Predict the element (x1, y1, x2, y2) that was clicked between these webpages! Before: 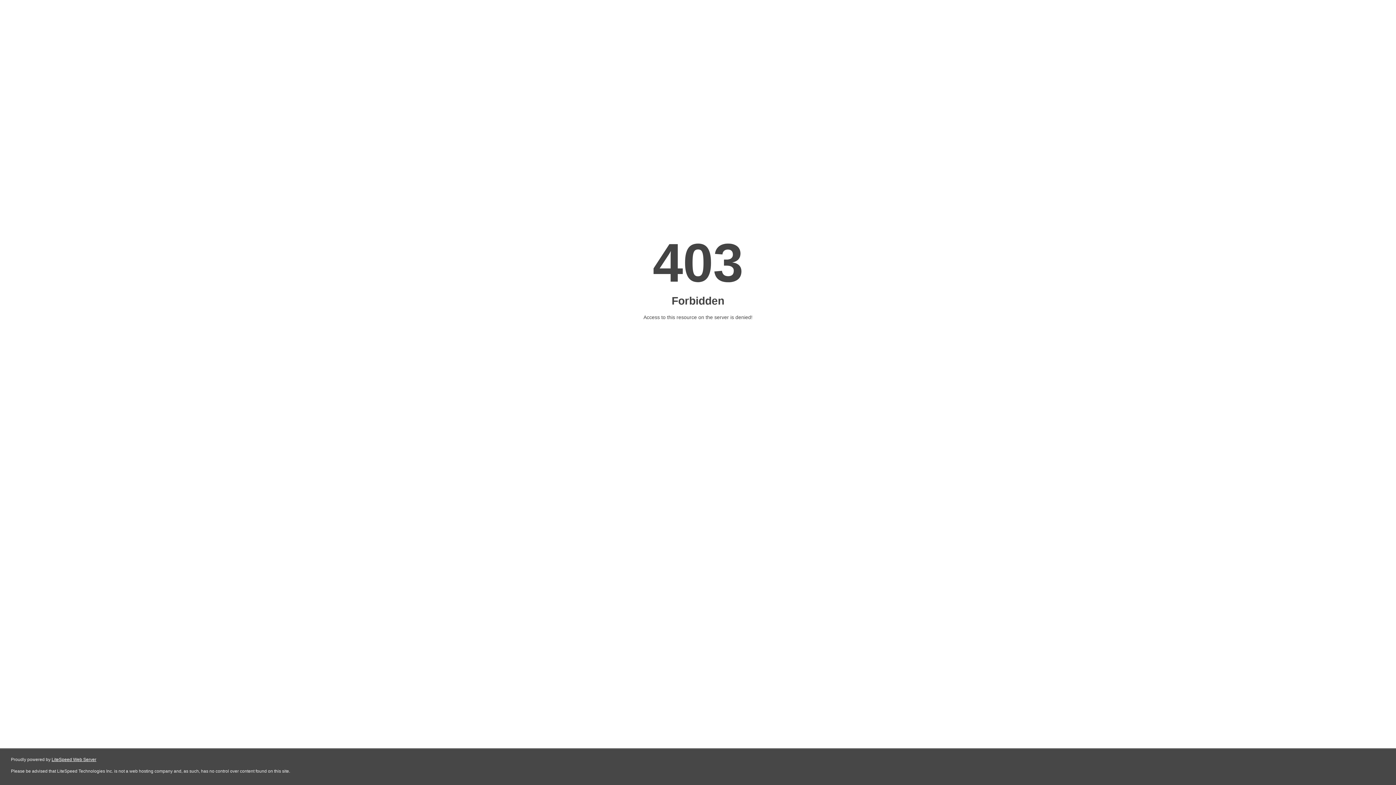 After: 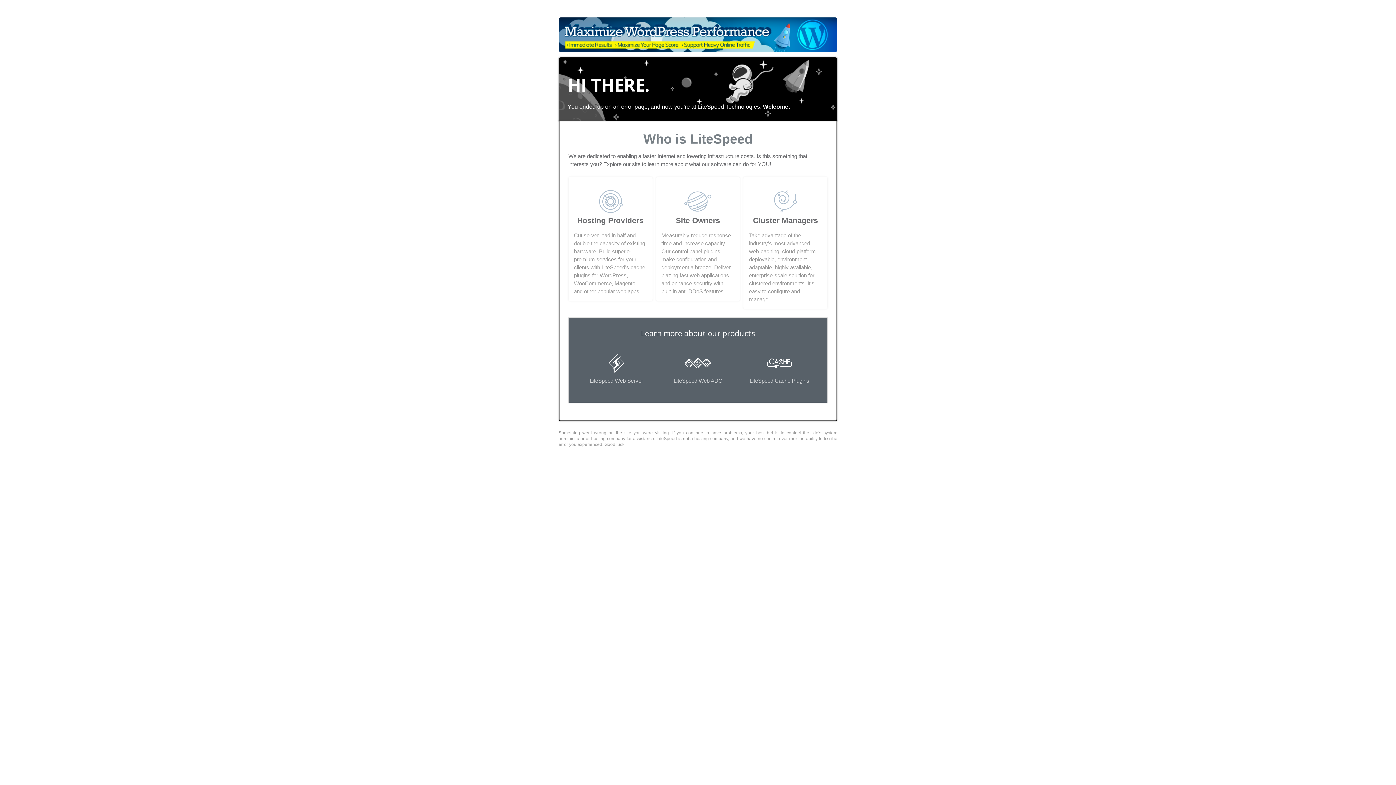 Action: bbox: (51, 757, 96, 762) label: LiteSpeed Web Server